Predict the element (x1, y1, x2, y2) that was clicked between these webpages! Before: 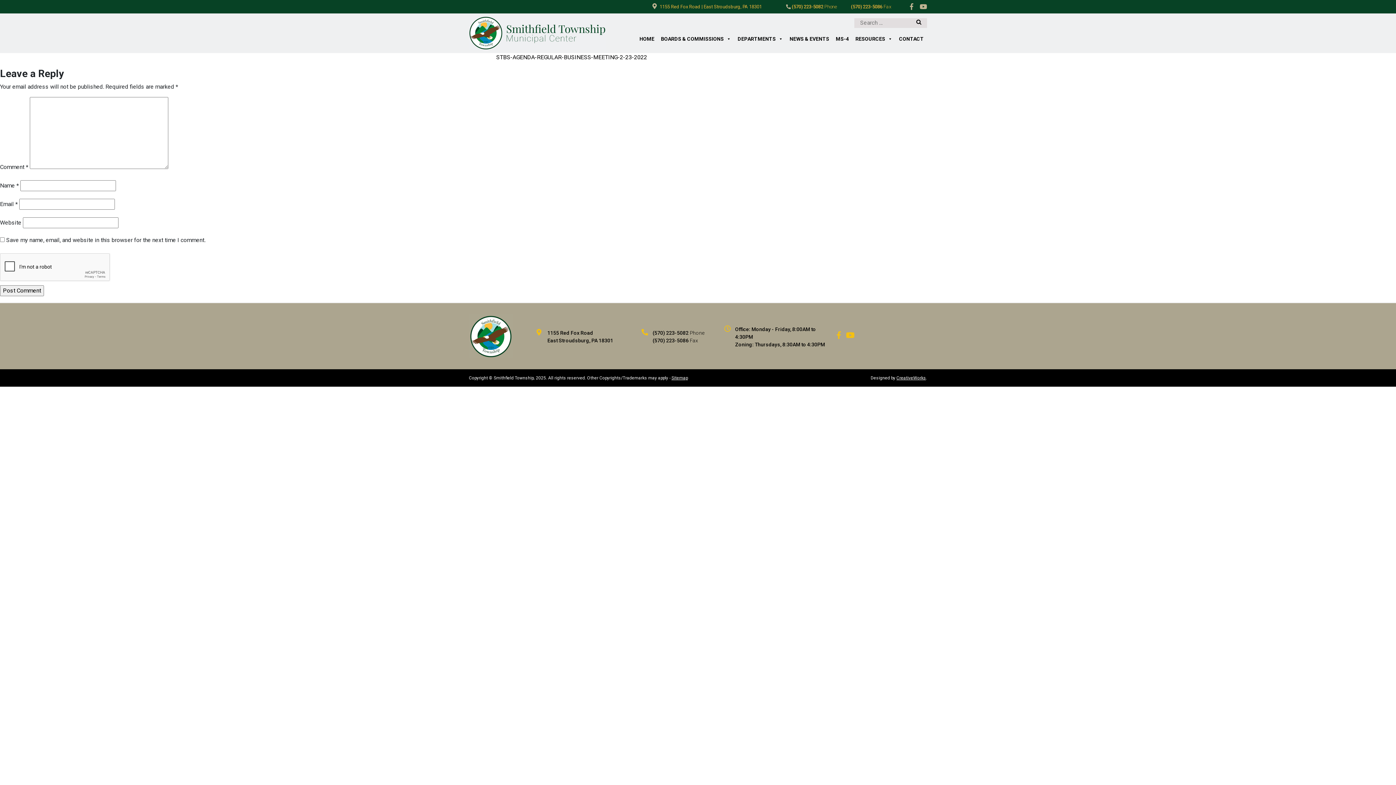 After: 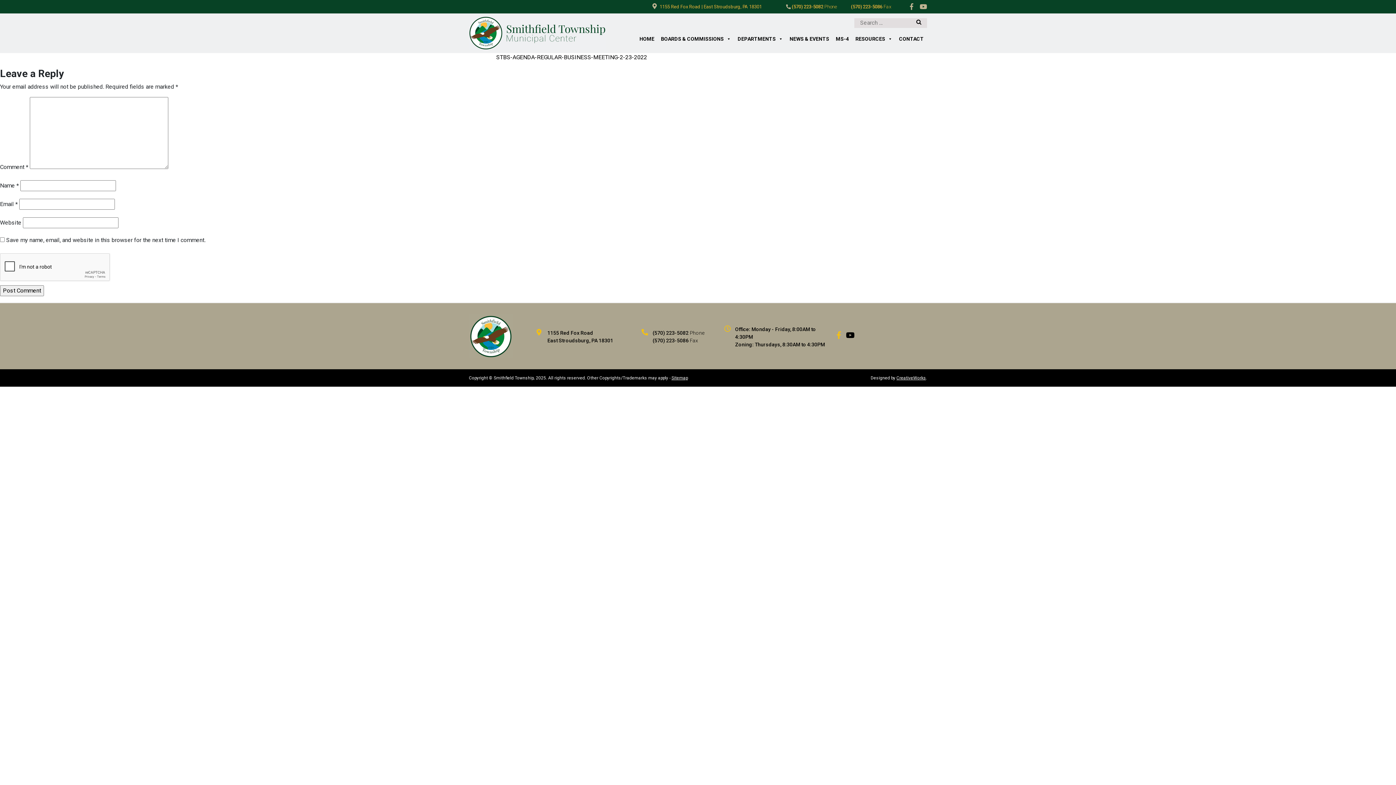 Action: bbox: (846, 332, 858, 339)